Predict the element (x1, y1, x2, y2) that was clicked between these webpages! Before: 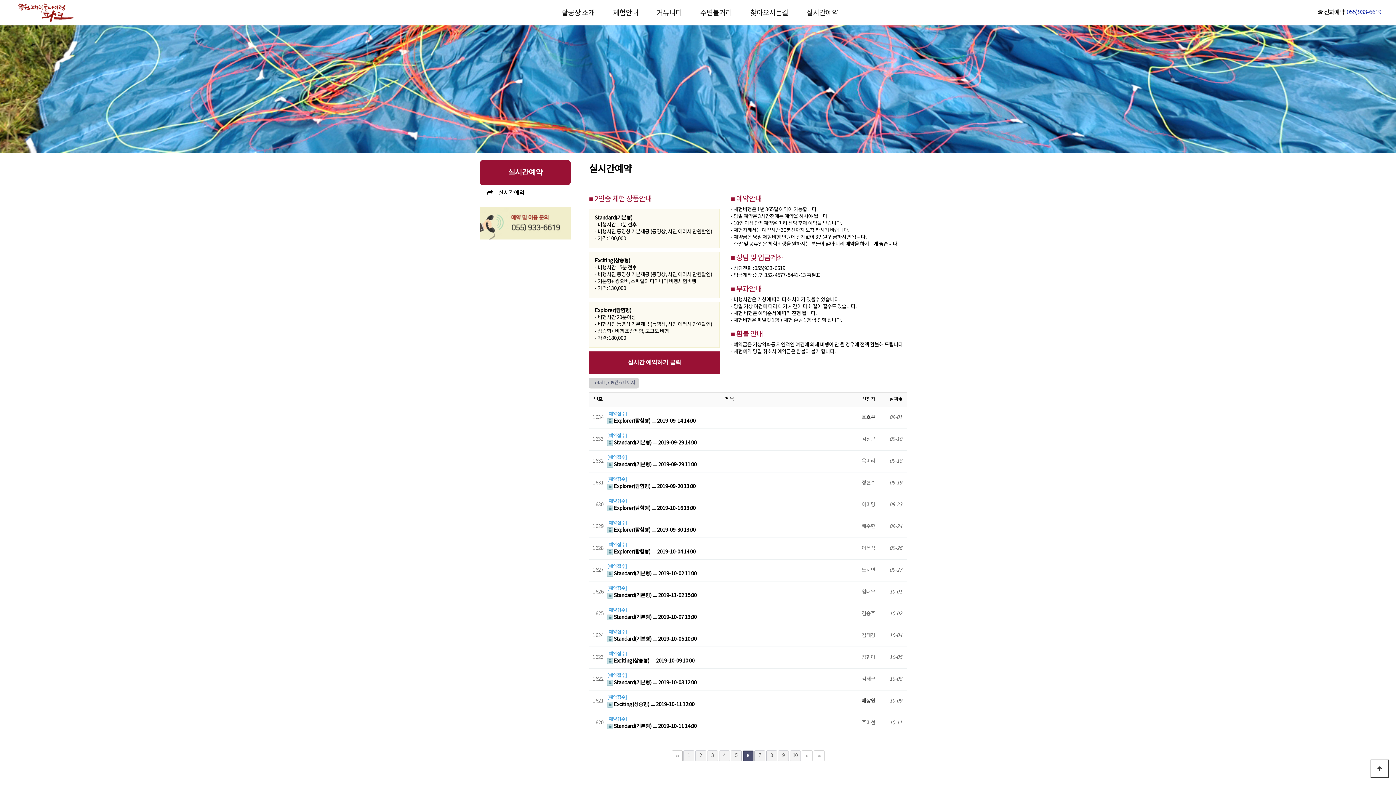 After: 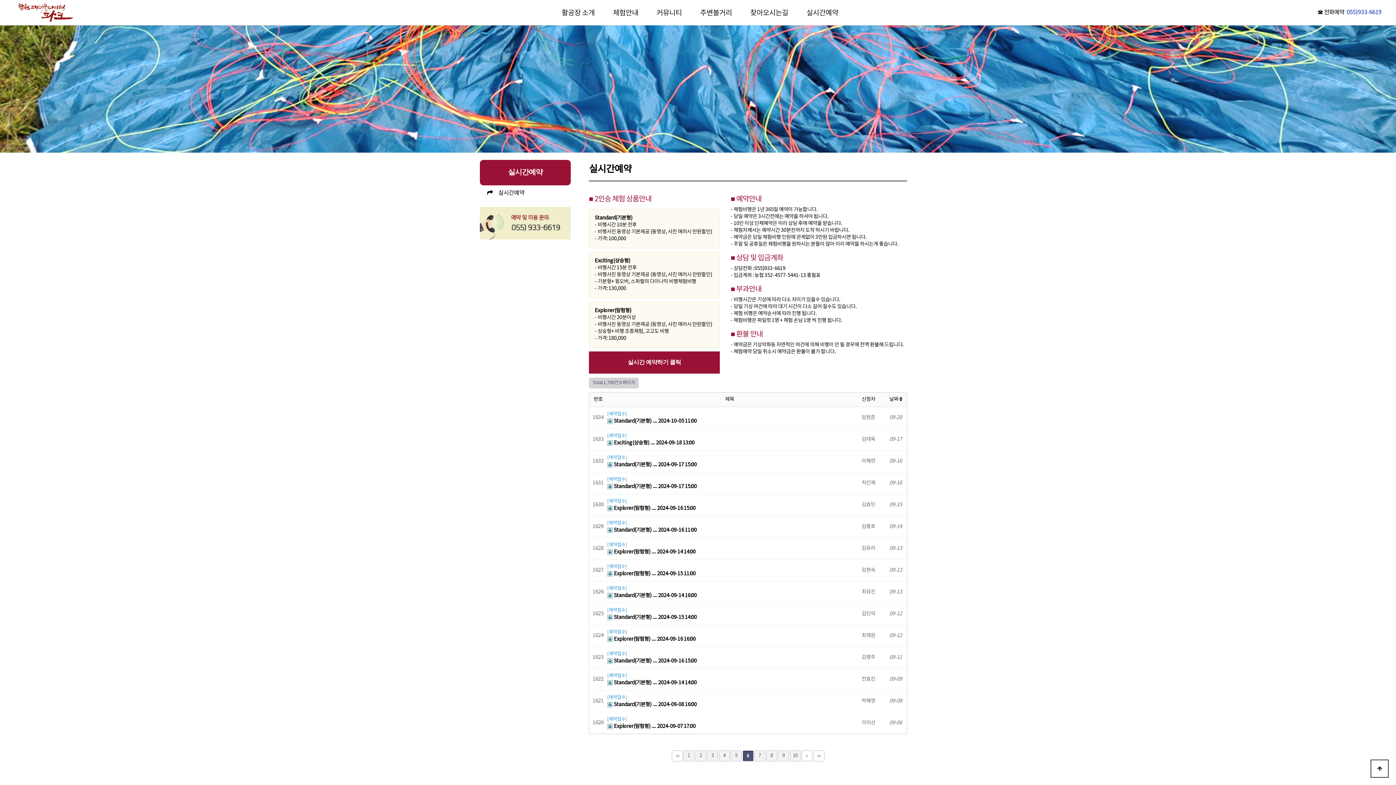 Action: label: 날짜  bbox: (889, 396, 902, 402)